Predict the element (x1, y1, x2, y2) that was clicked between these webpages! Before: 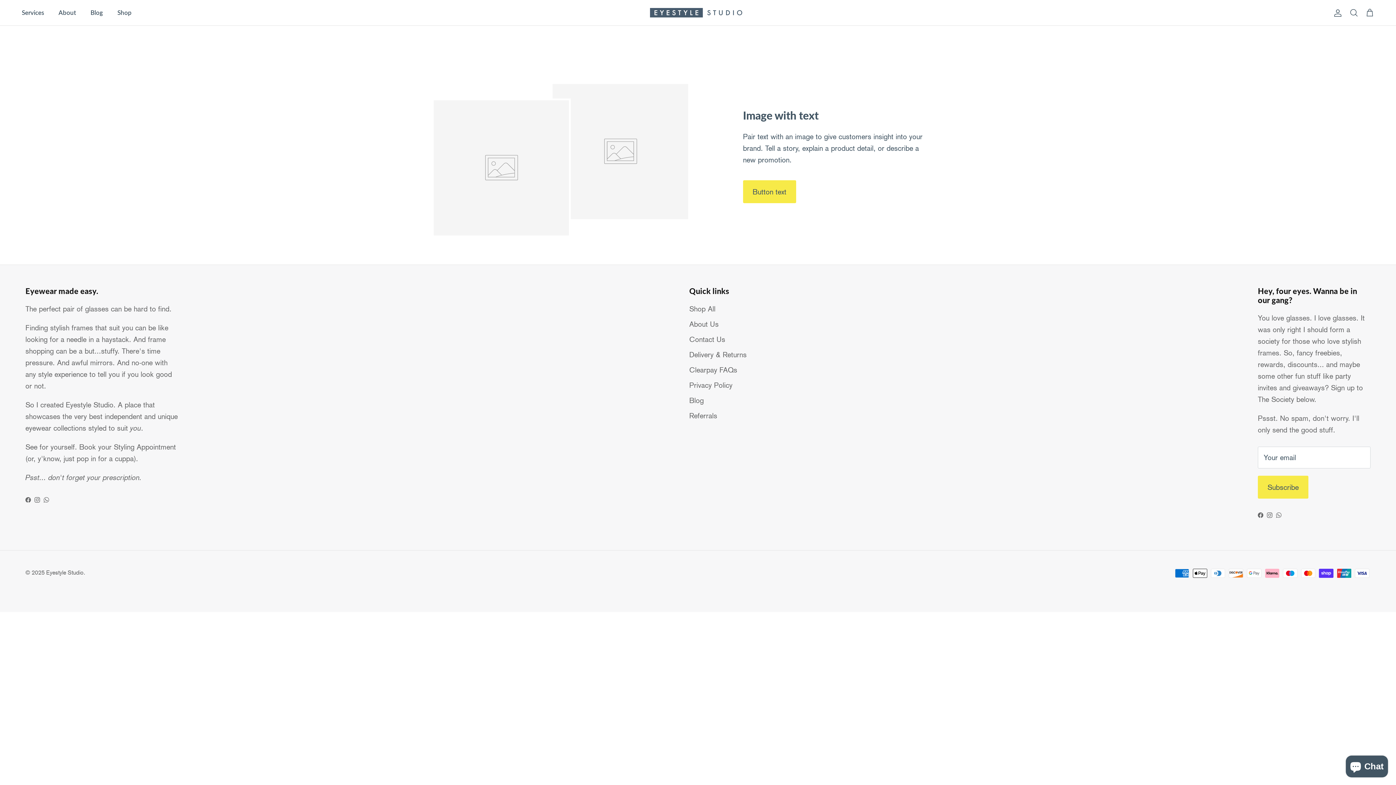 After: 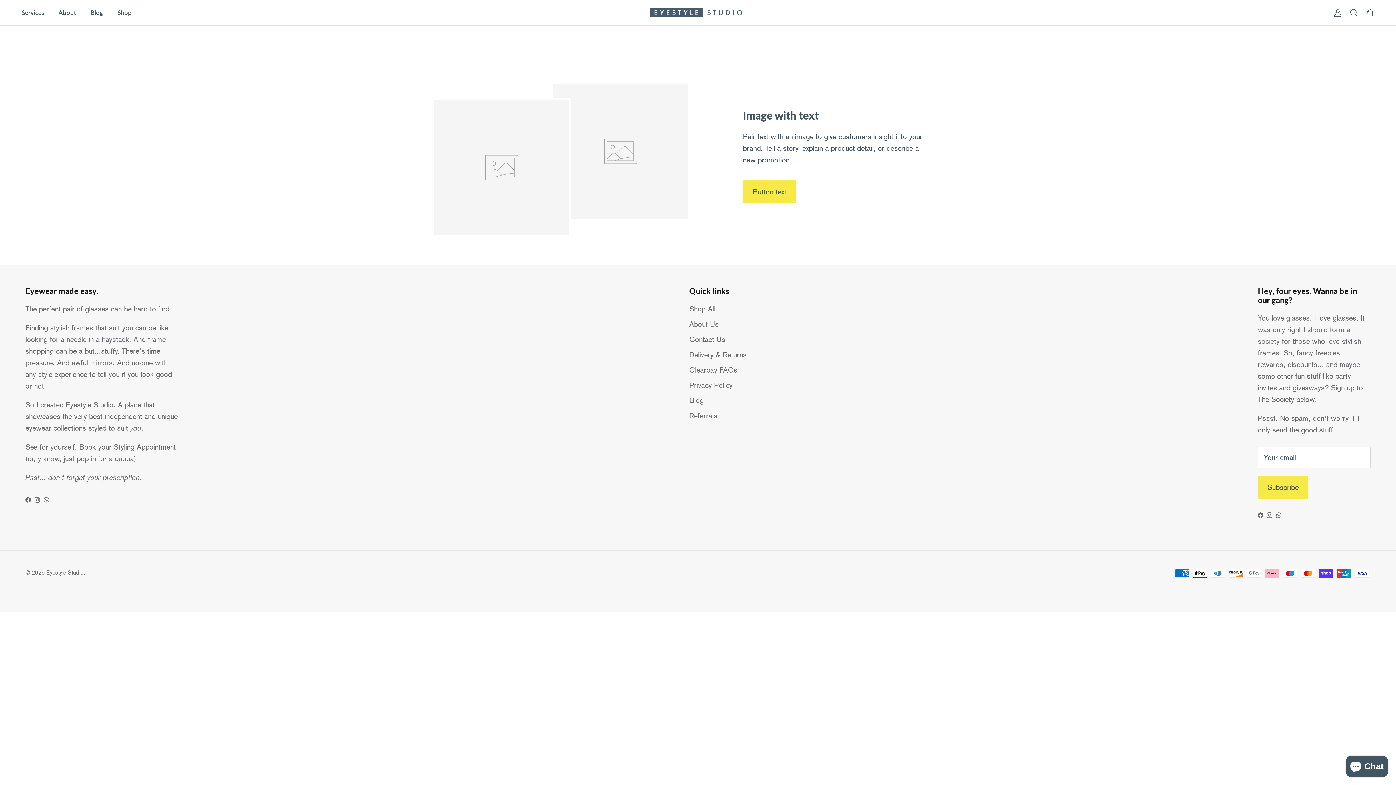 Action: label: Instagram bbox: (1267, 512, 1272, 518)